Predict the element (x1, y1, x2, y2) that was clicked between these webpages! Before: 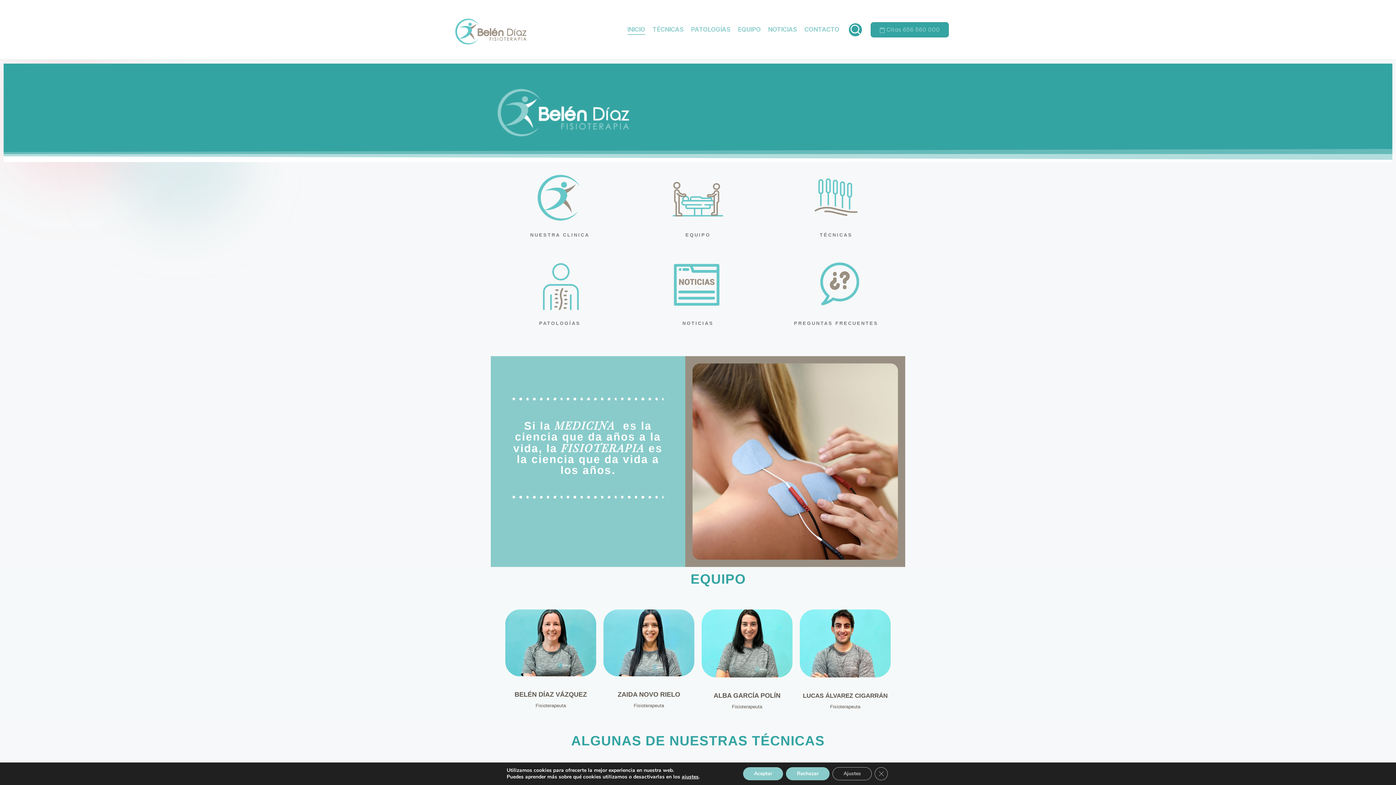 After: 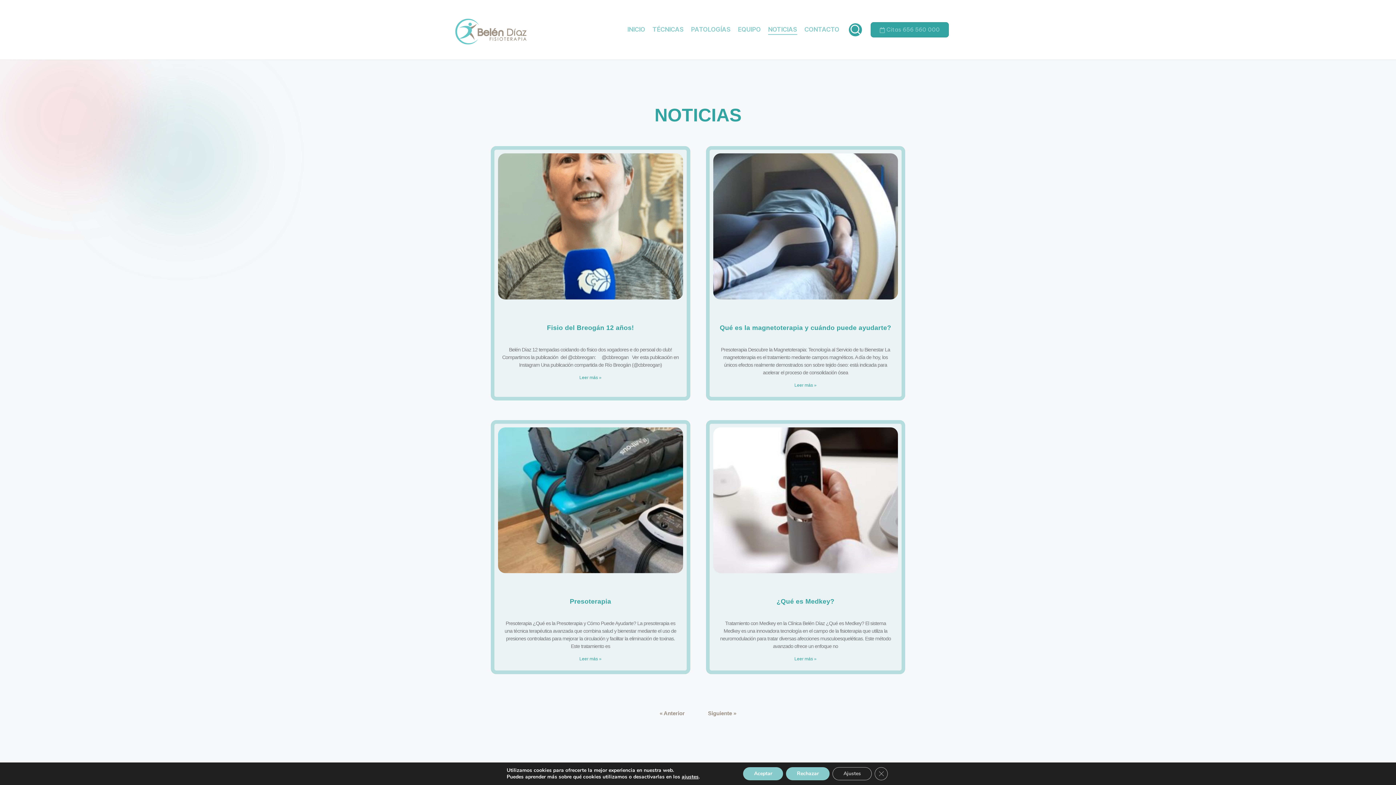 Action: bbox: (670, 259, 725, 313)